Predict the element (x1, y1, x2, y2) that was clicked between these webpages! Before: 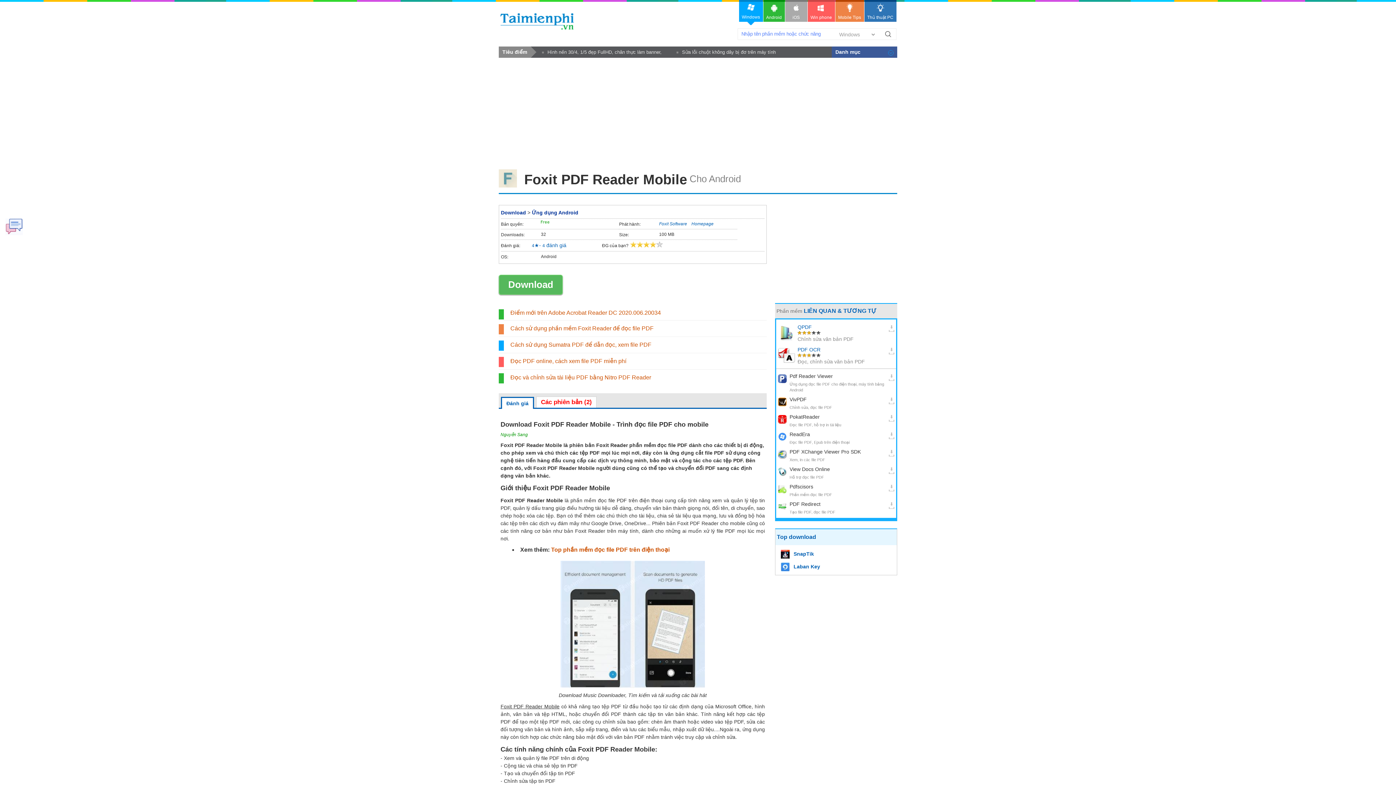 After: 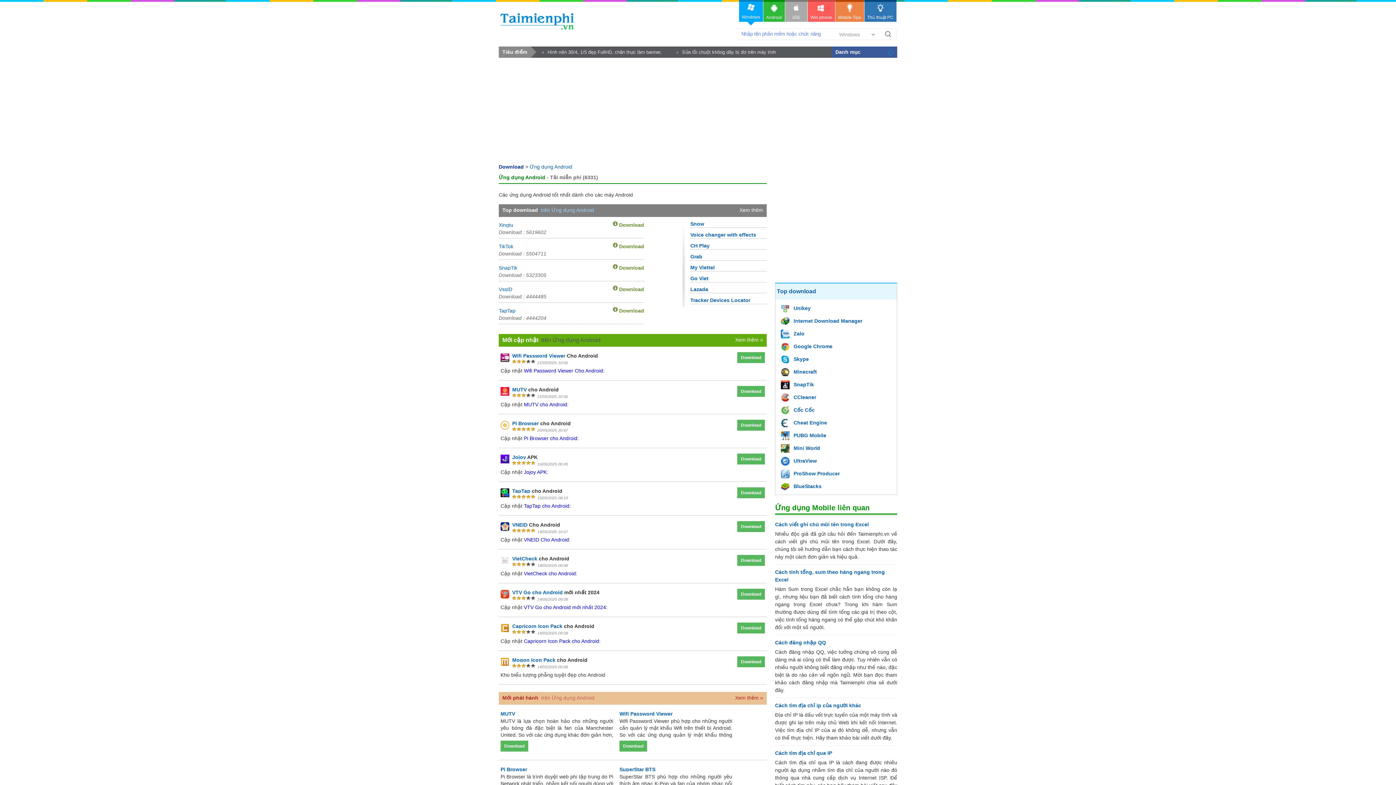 Action: label: Ứng dụng Android bbox: (532, 209, 578, 215)